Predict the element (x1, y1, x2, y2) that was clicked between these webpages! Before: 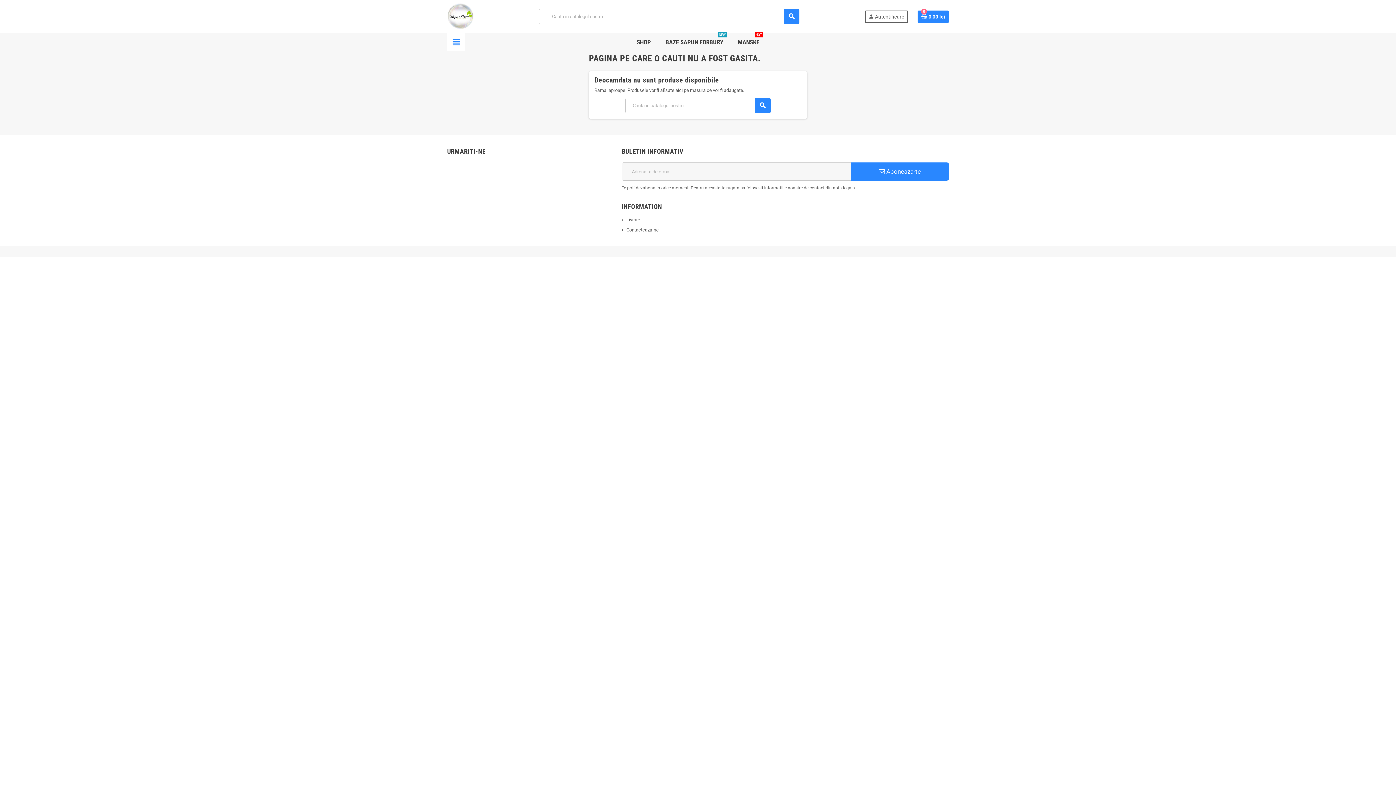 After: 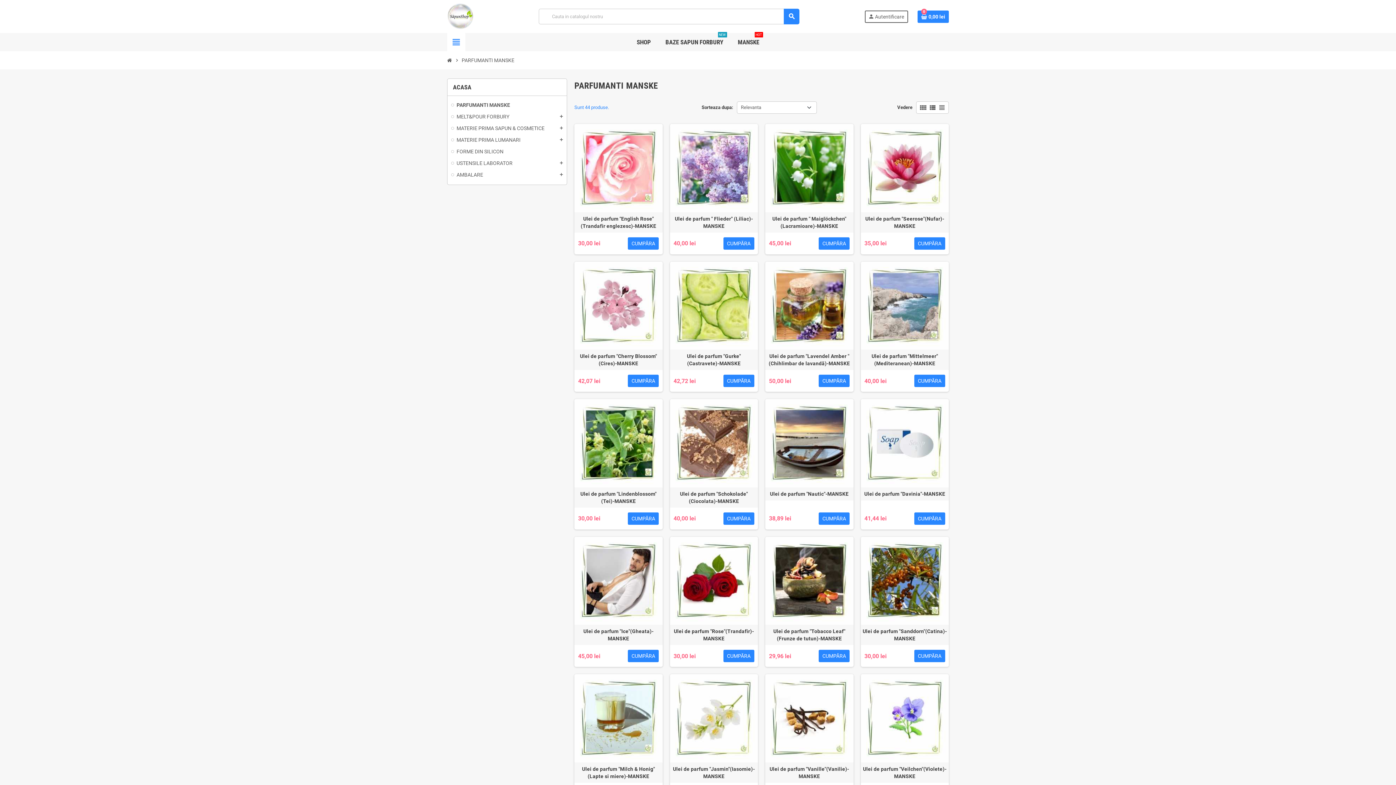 Action: bbox: (732, 33, 764, 51) label: MANSKE
HOT